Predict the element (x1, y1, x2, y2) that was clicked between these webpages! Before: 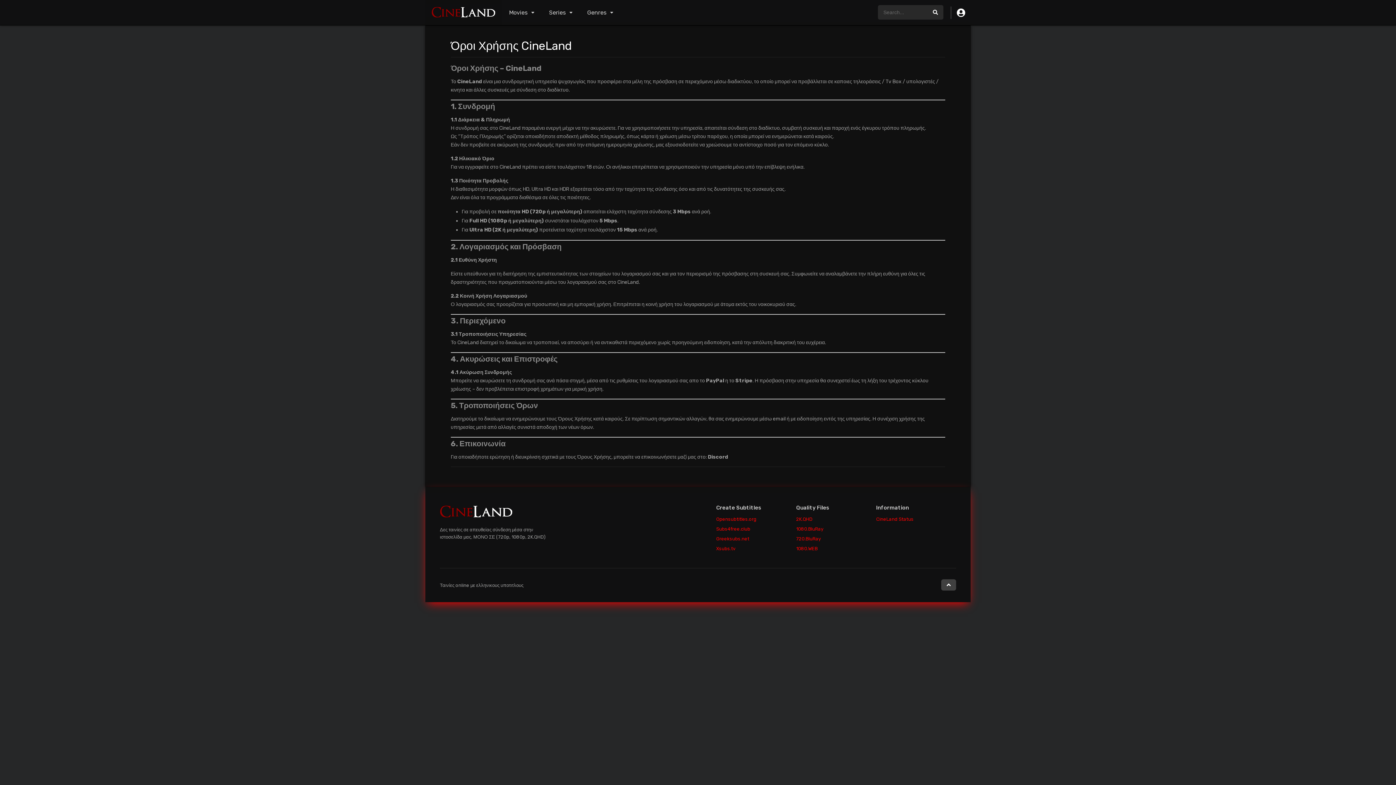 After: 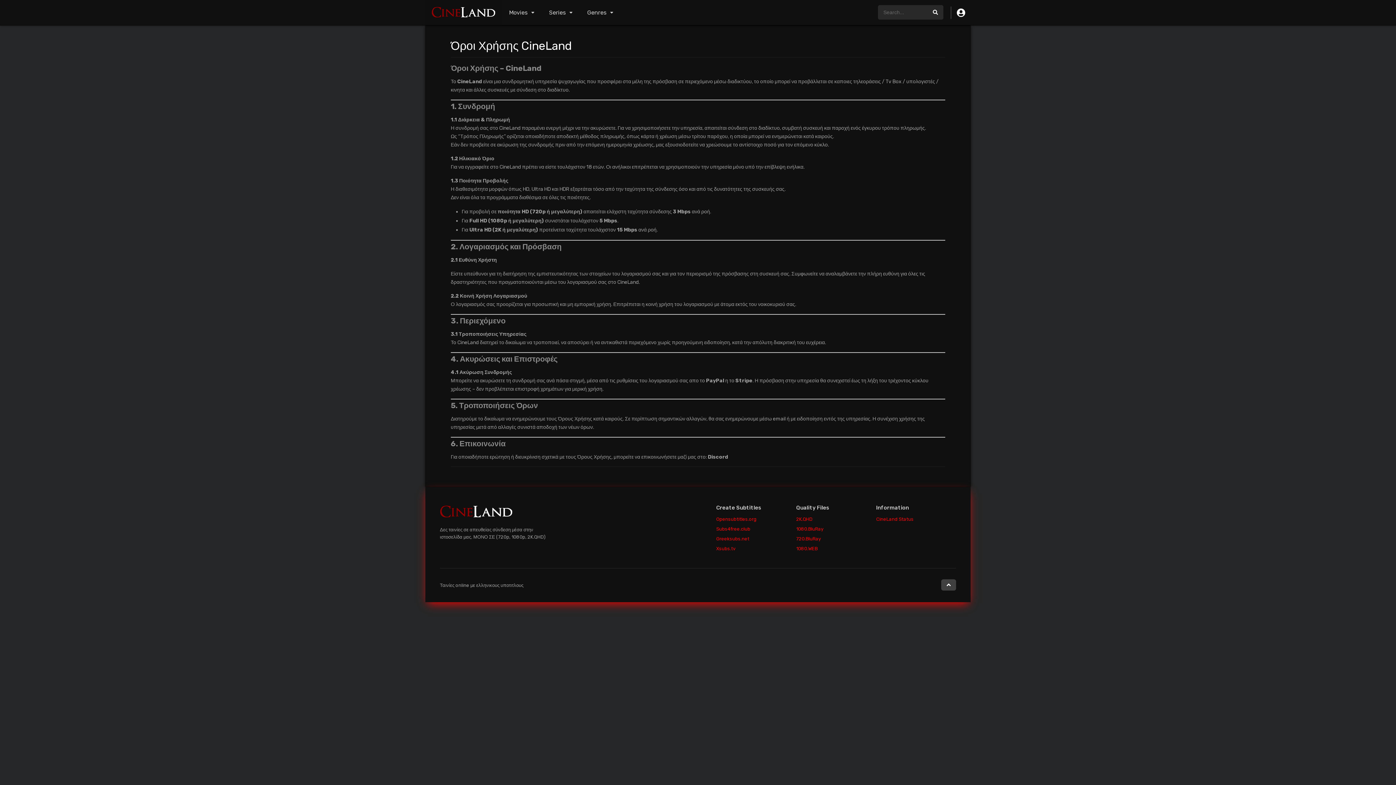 Action: bbox: (716, 524, 796, 534) label: Subs4free.club